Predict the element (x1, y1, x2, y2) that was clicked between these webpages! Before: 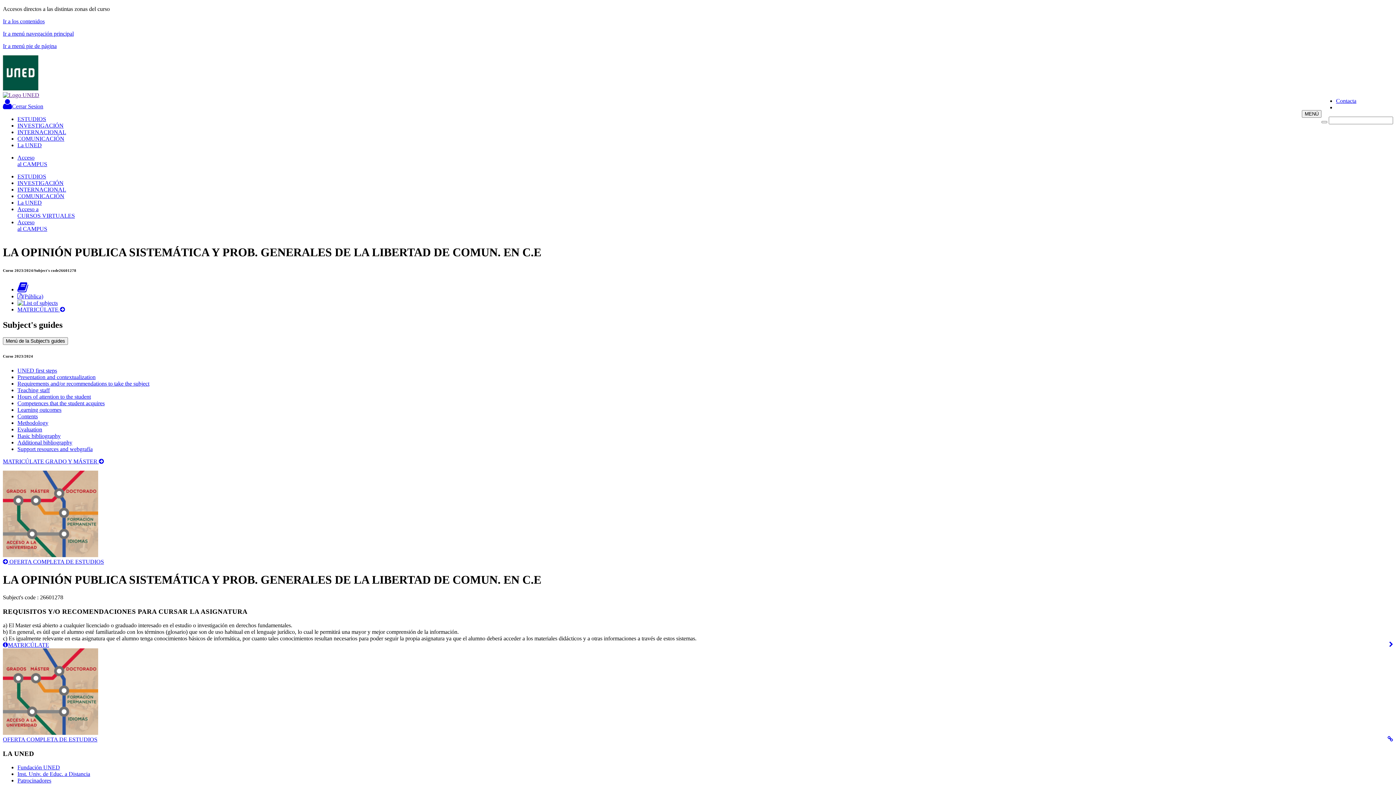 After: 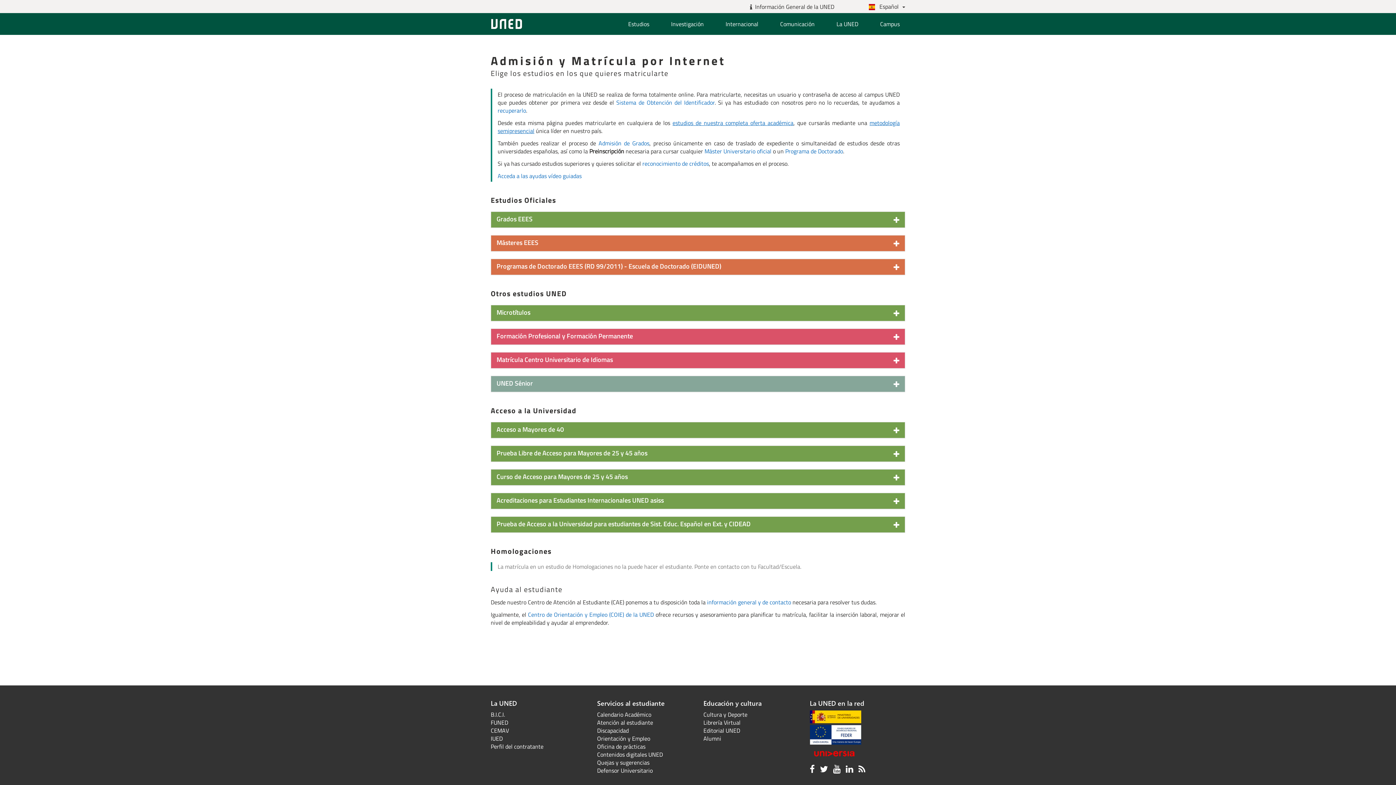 Action: bbox: (2, 730, 98, 736)